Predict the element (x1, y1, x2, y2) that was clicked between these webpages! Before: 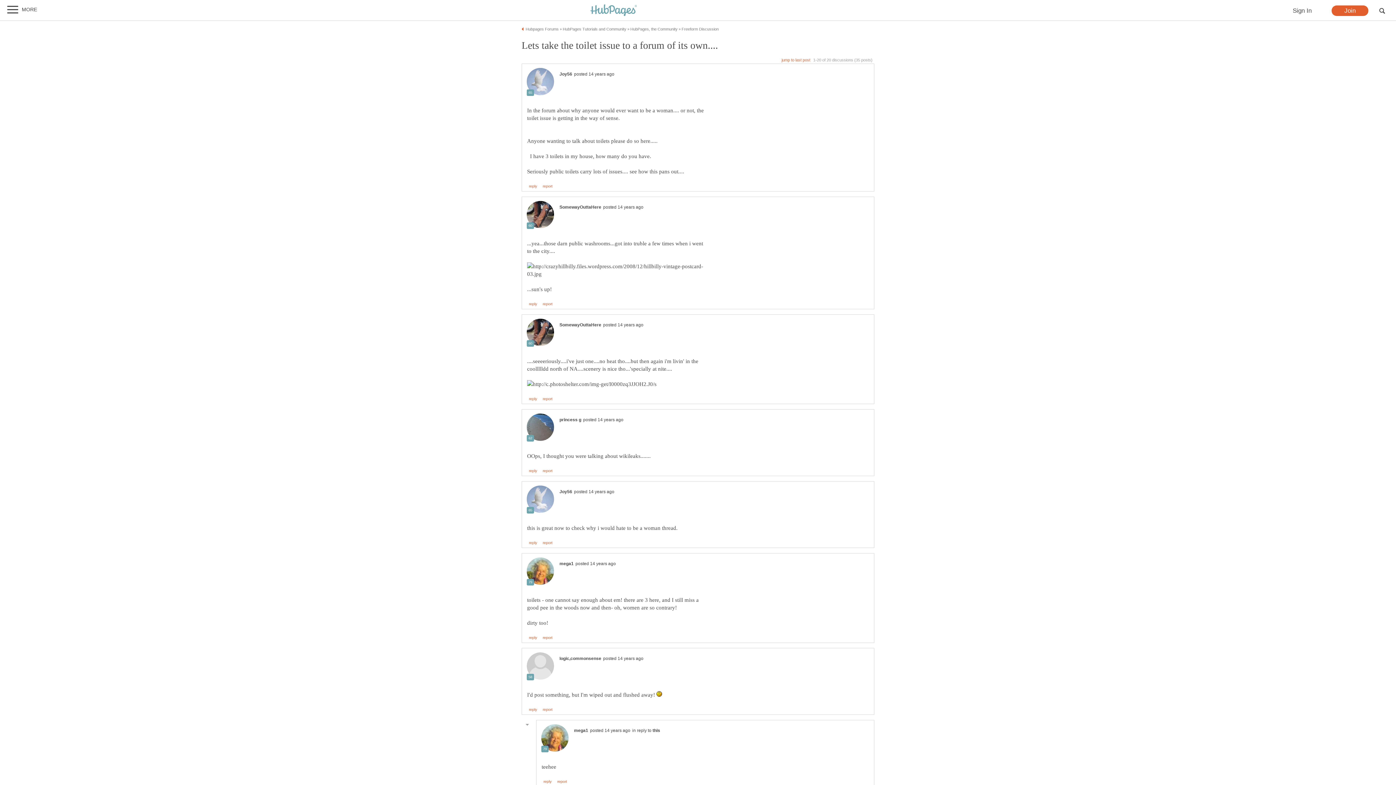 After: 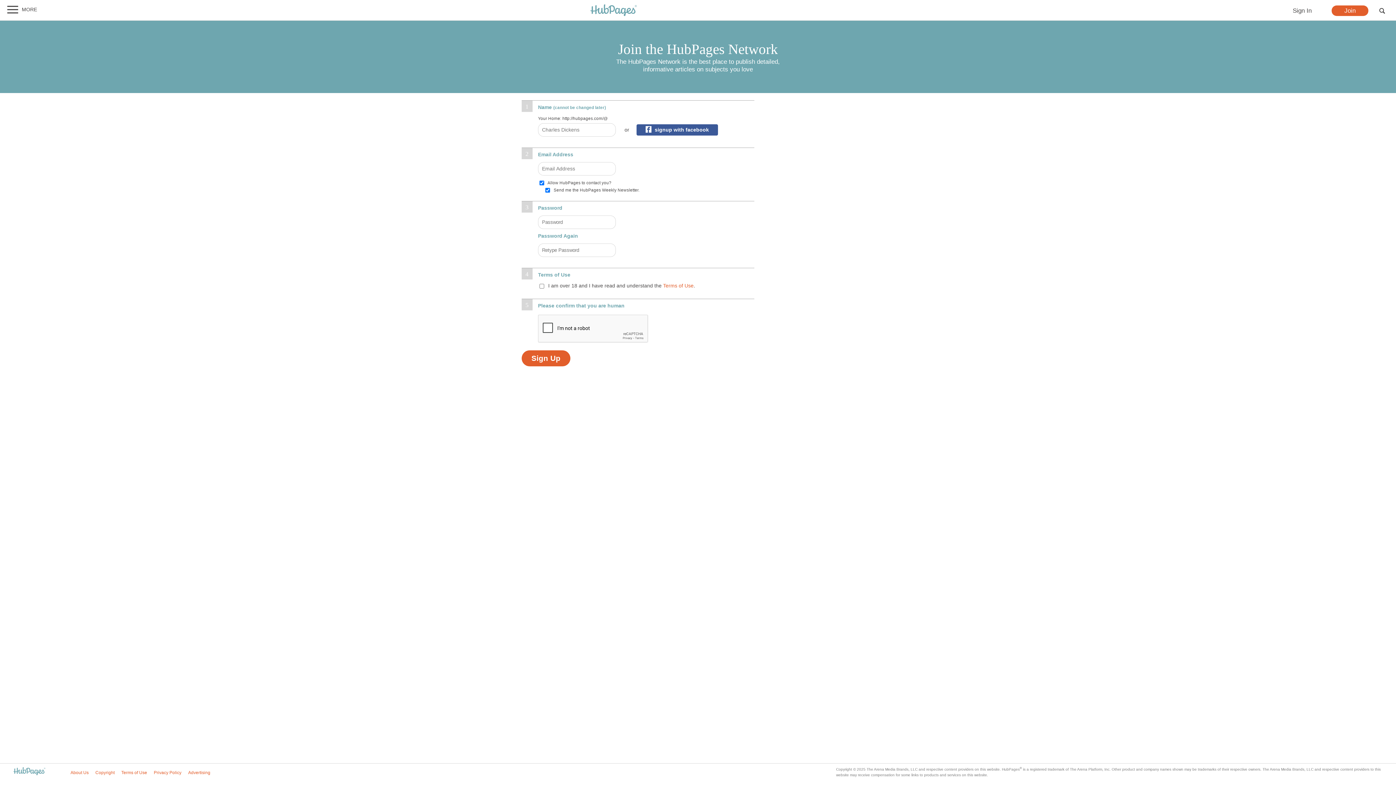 Action: bbox: (1332, 5, 1368, 16) label: Join